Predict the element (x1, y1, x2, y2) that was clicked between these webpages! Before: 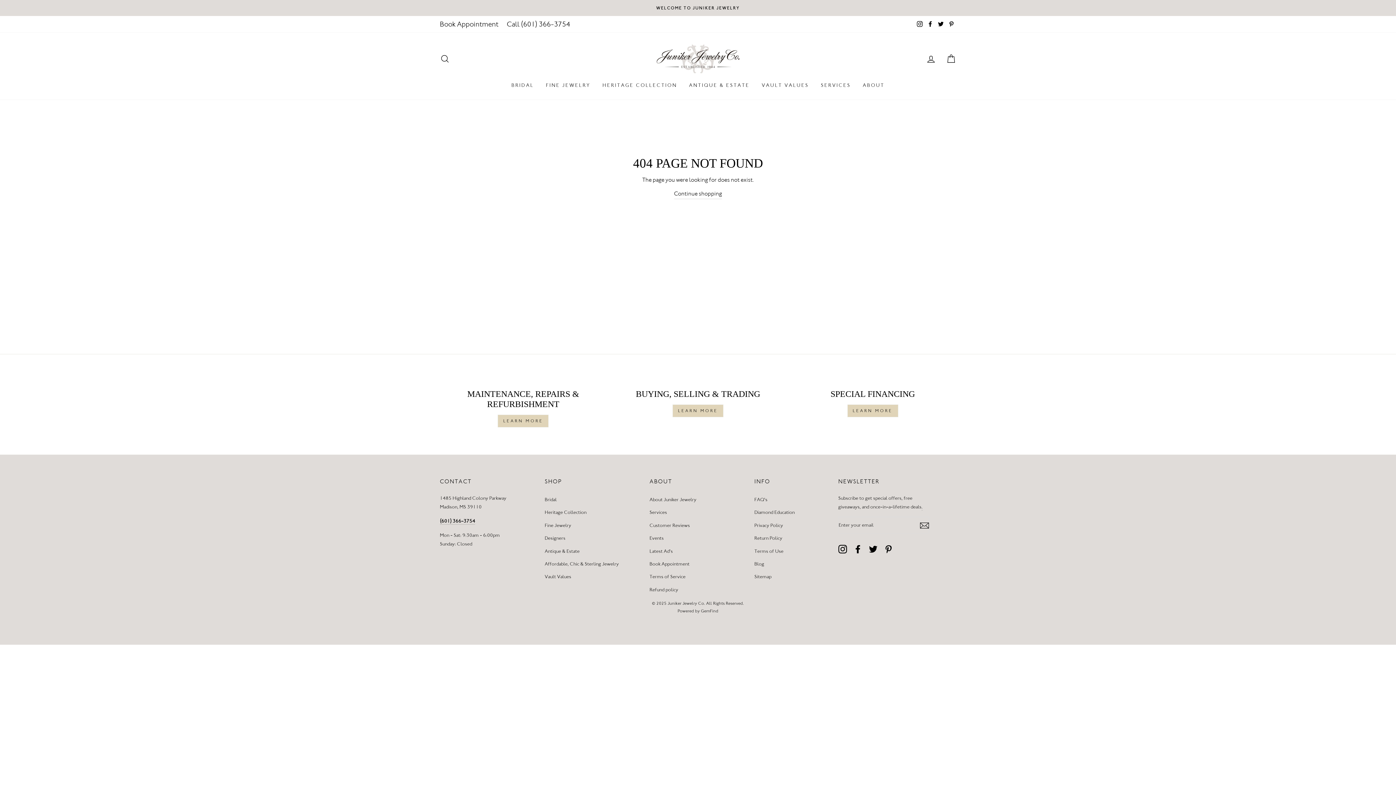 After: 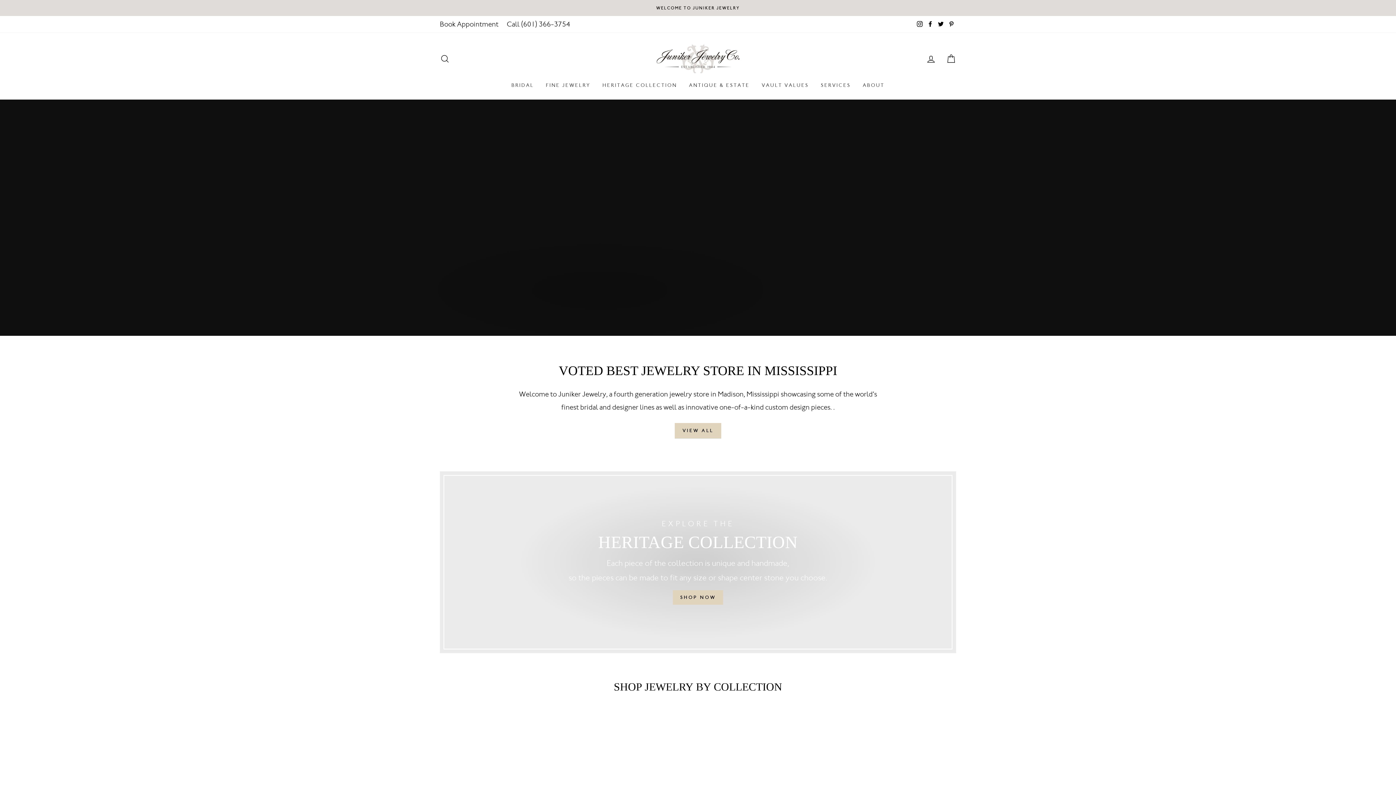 Action: bbox: (625, 43, 770, 74)